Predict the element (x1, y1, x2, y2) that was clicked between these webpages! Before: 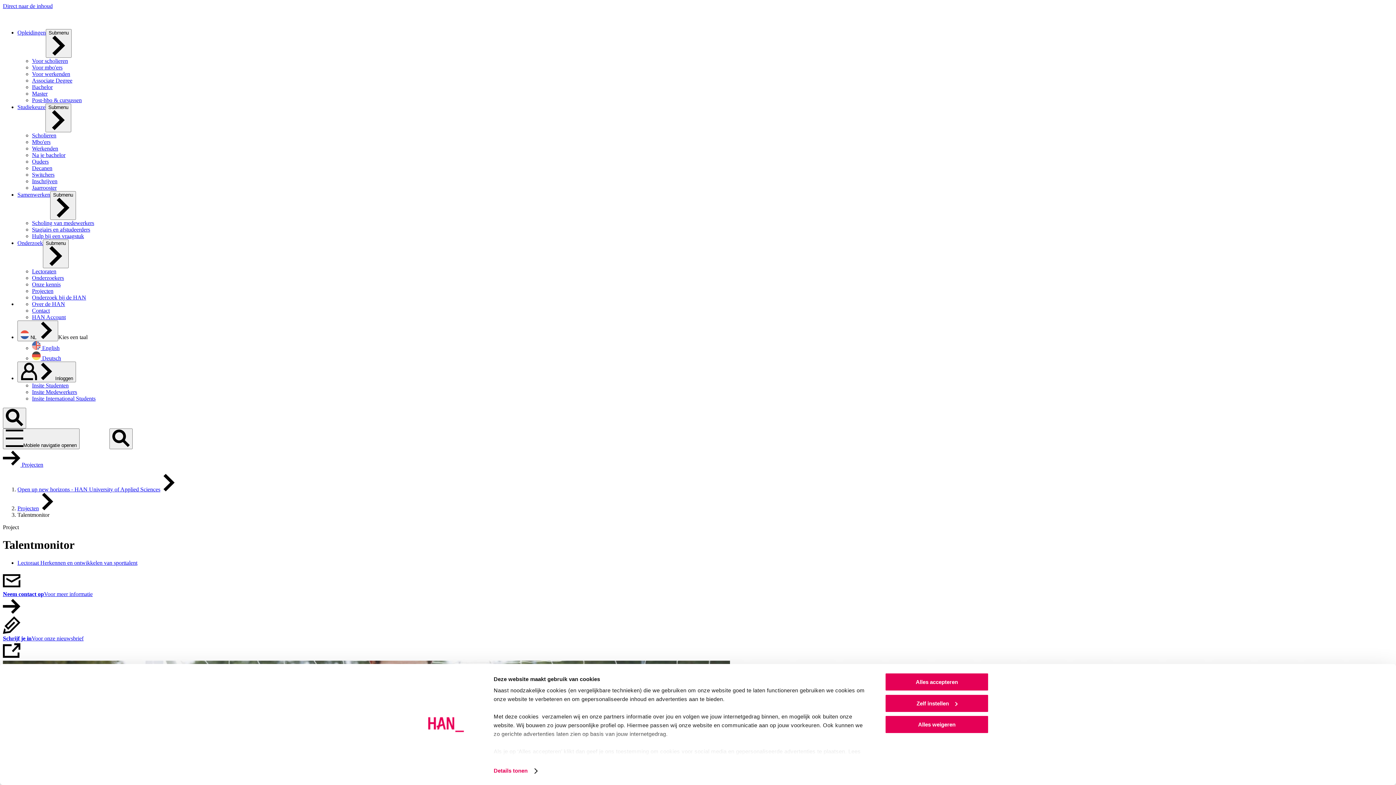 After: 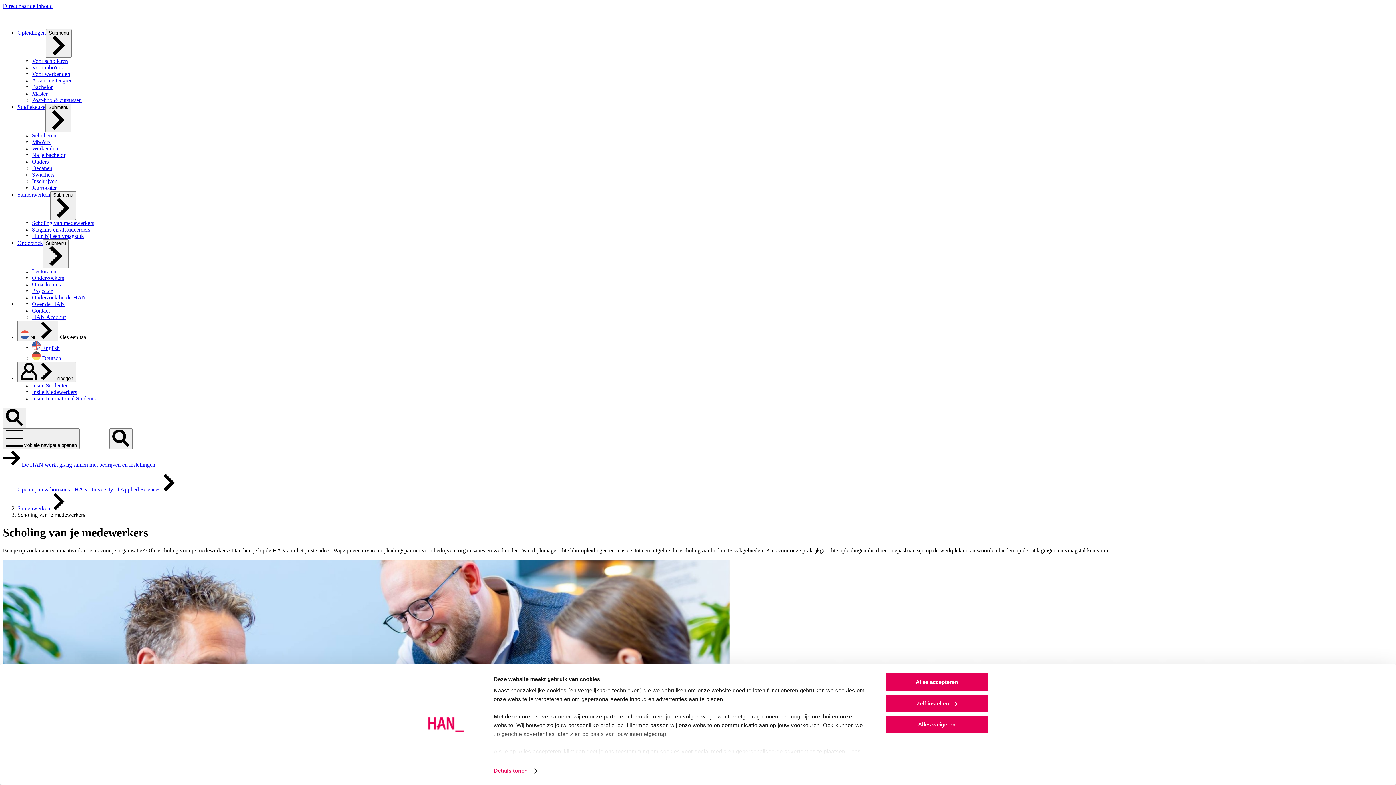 Action: label: Scholing van medewerkers bbox: (32, 220, 94, 226)